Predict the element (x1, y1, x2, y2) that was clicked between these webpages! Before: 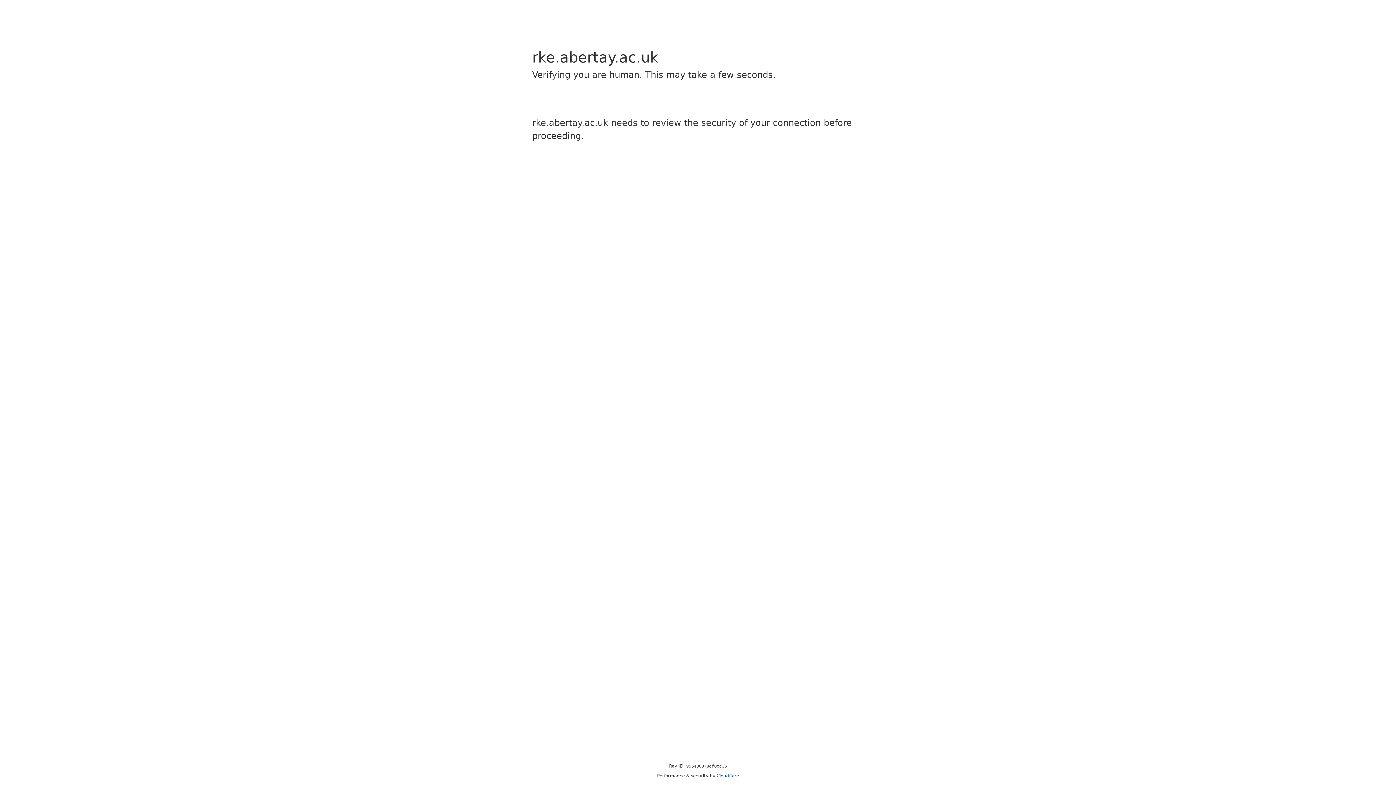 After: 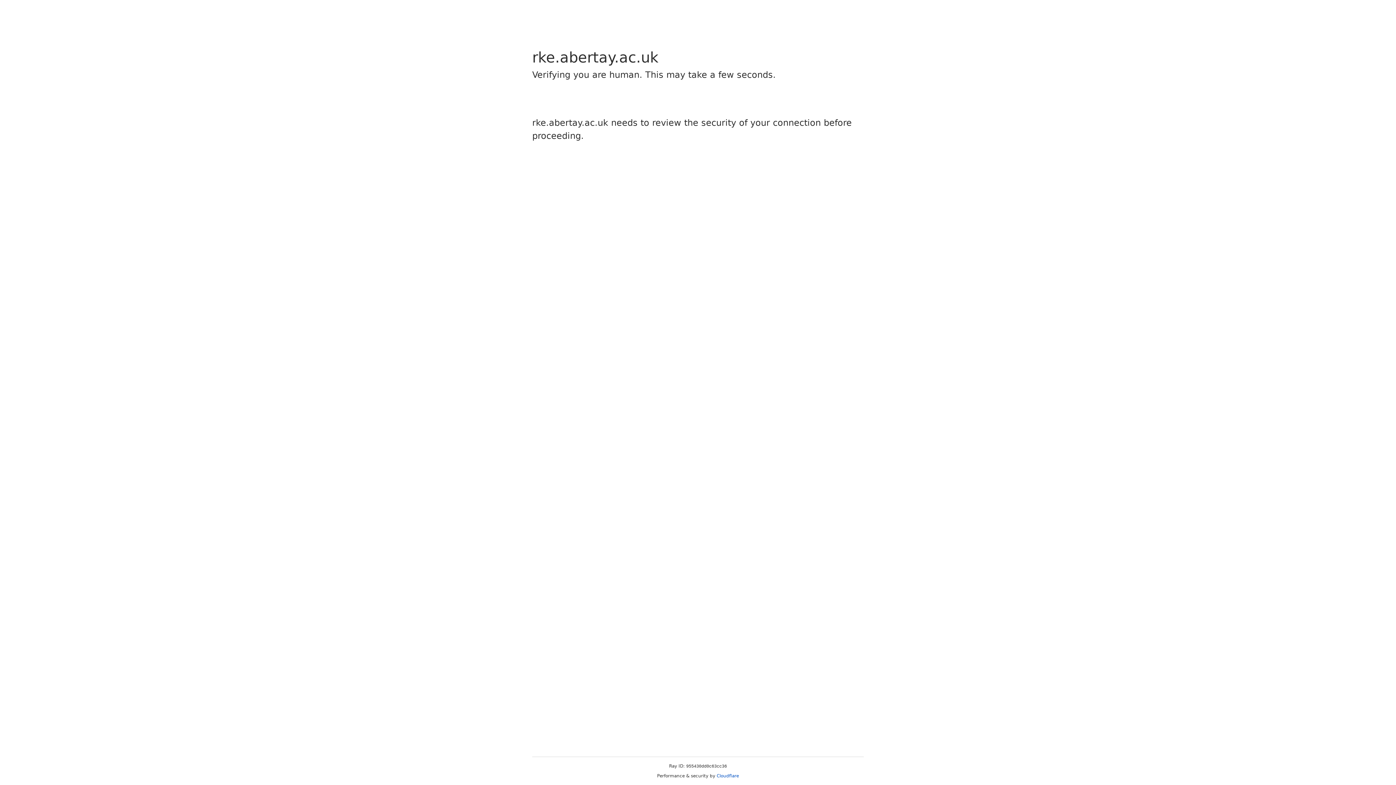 Action: label: Cloudflare bbox: (716, 773, 739, 778)